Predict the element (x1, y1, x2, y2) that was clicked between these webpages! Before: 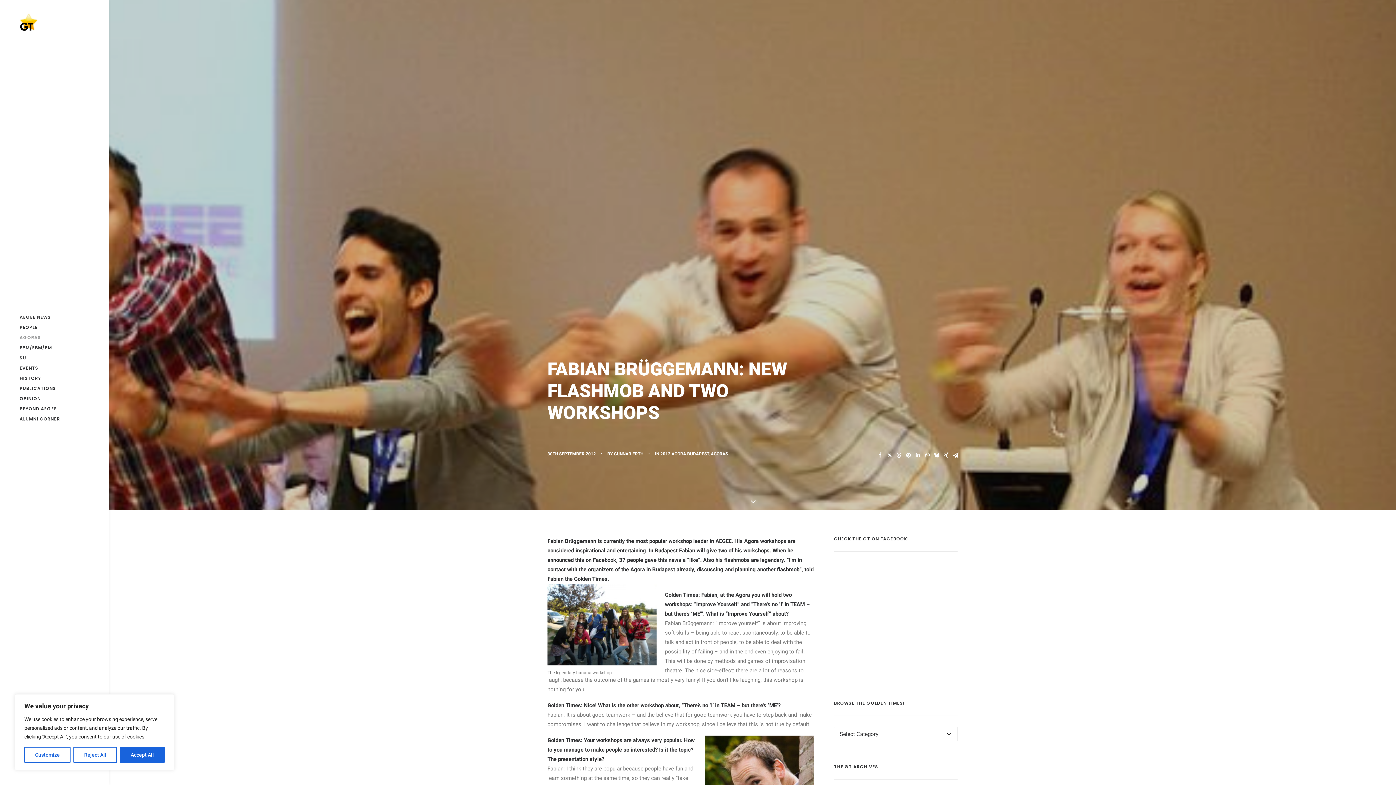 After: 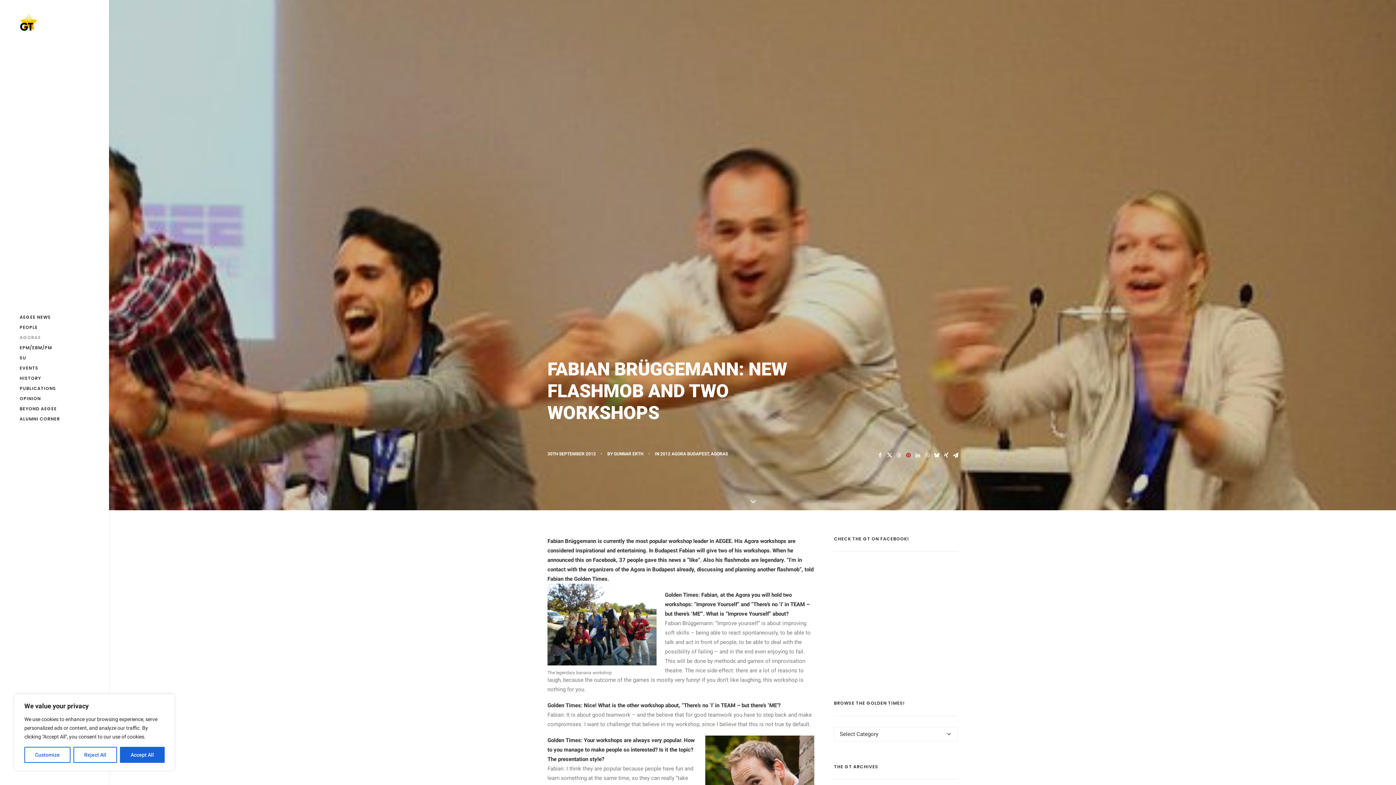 Action: bbox: (904, 451, 913, 460) label: Share on pinterest